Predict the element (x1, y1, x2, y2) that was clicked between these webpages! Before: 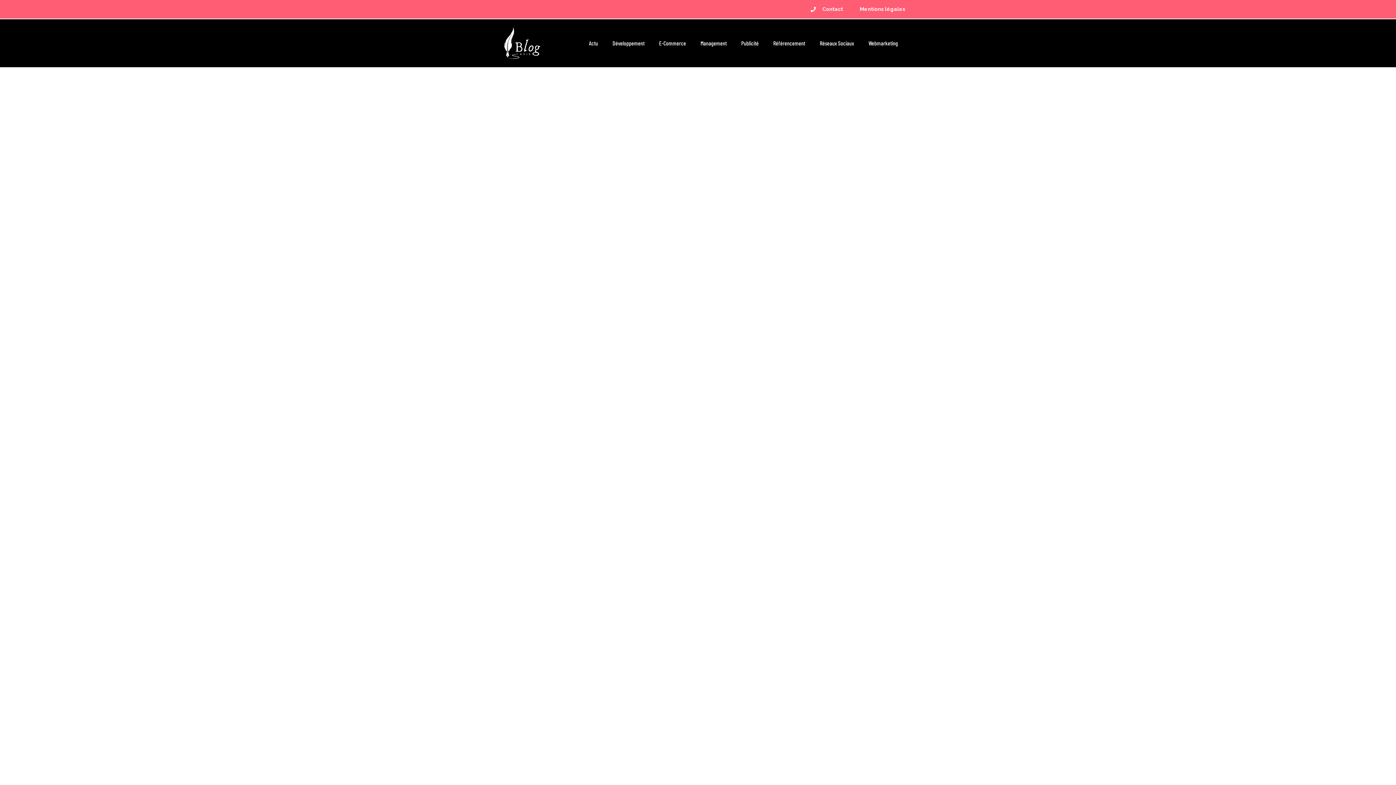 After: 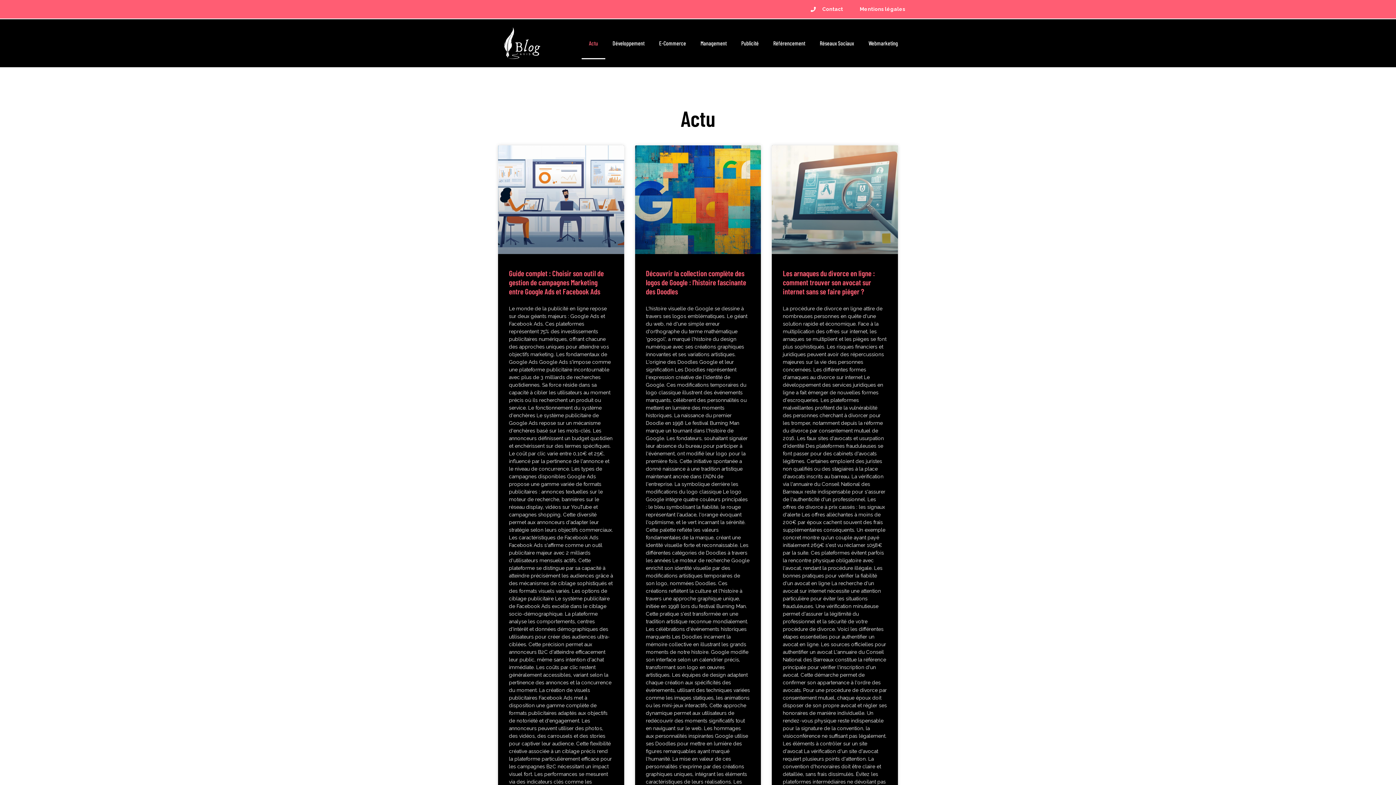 Action: label: Actu bbox: (581, 27, 605, 59)